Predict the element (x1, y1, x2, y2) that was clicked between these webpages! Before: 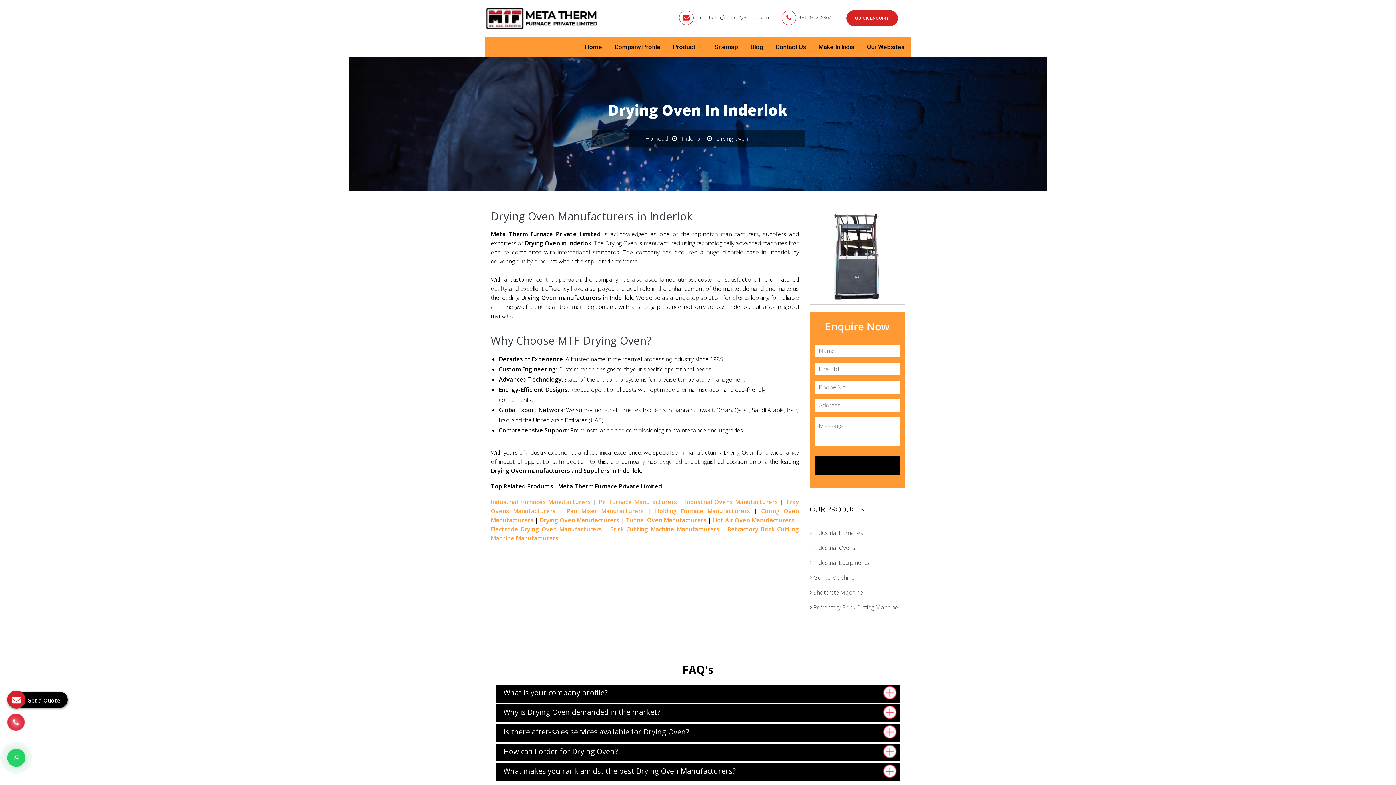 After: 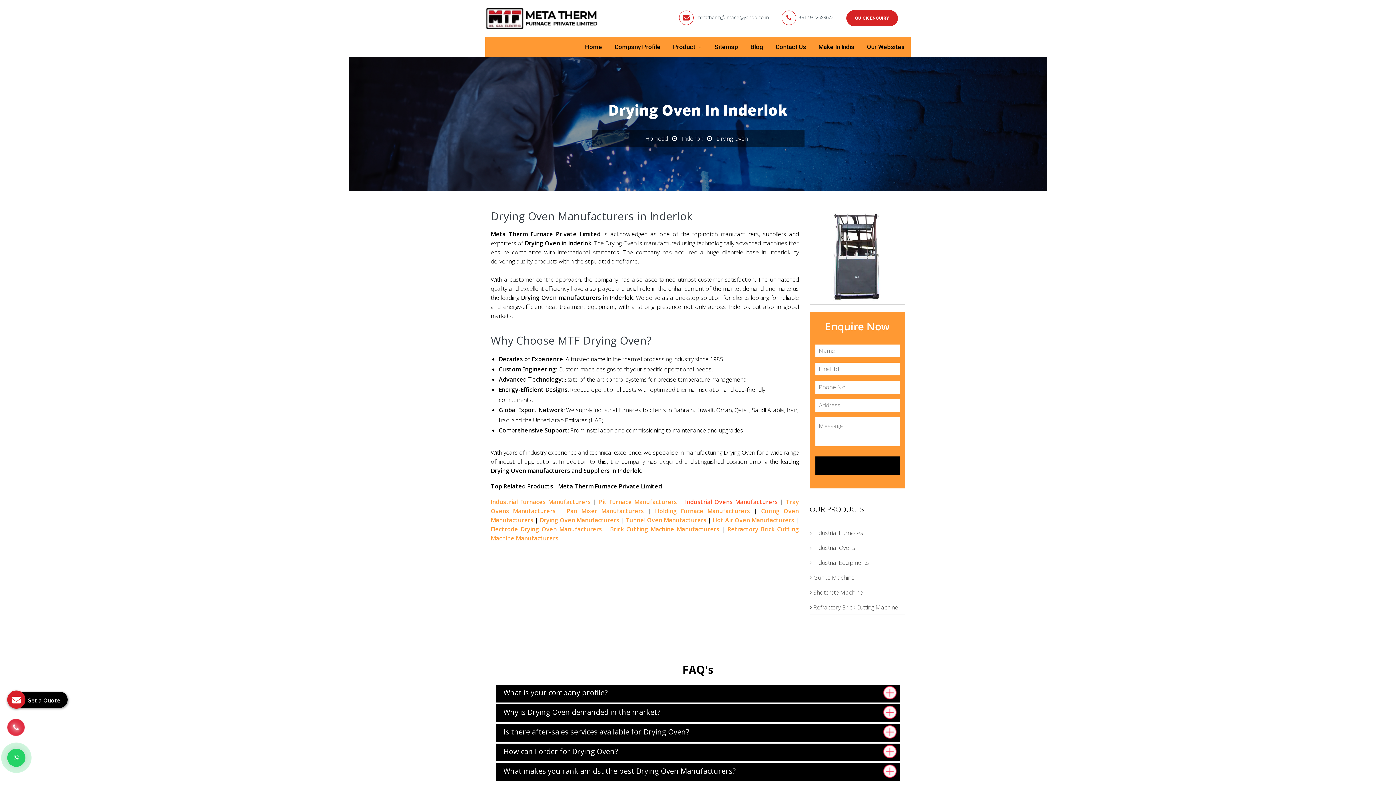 Action: label: Industrial Ovens Manufacturers bbox: (685, 498, 777, 506)